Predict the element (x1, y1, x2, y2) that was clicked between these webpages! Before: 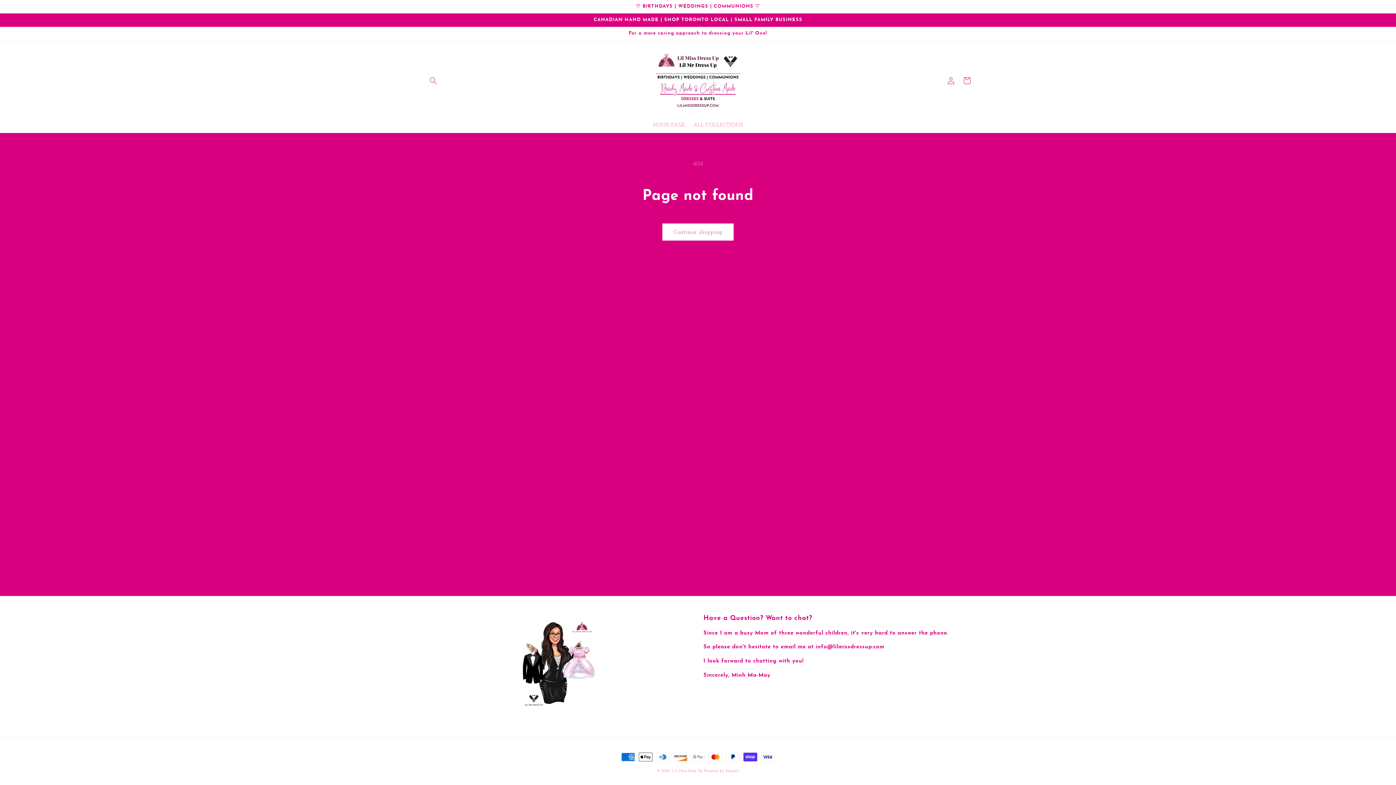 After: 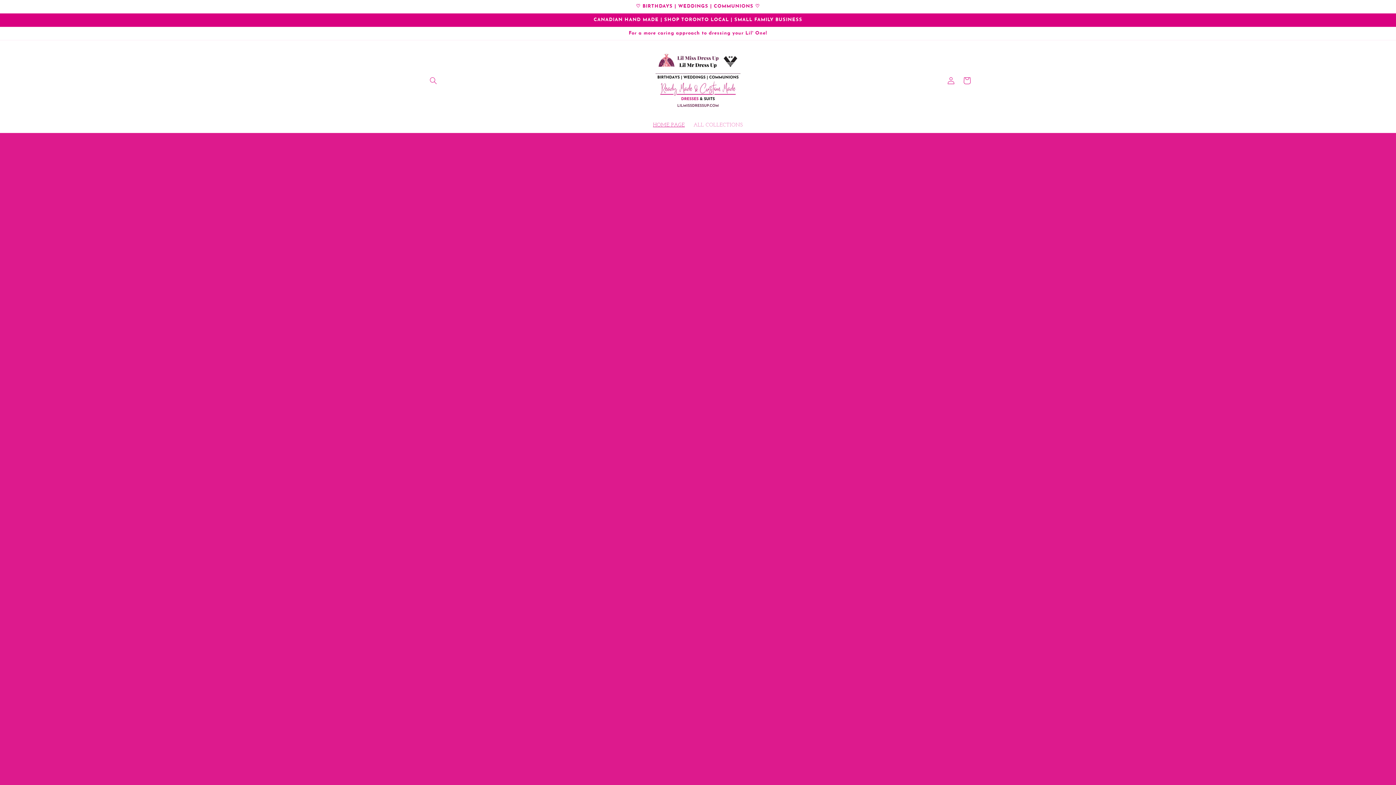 Action: bbox: (672, 768, 702, 773) label: Lil Miss Dress Up